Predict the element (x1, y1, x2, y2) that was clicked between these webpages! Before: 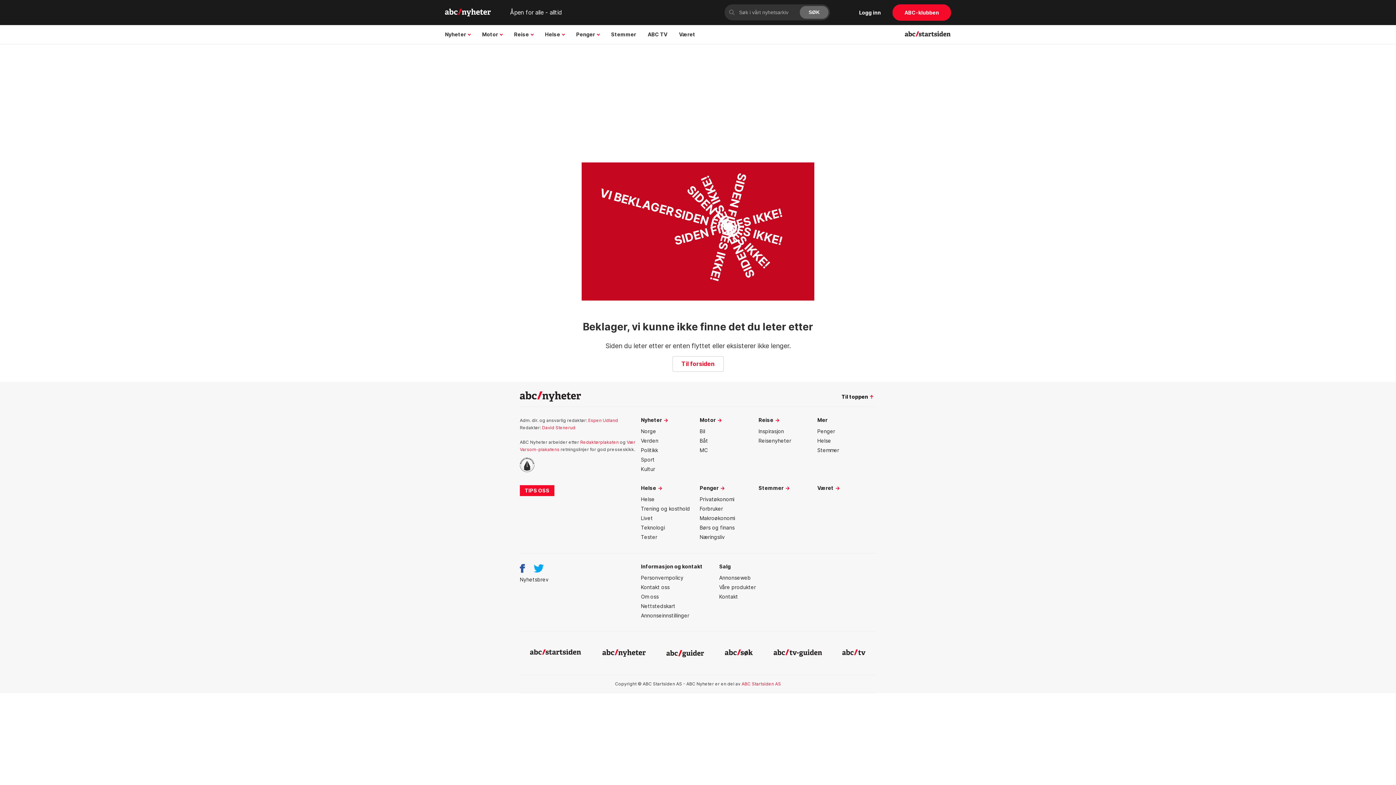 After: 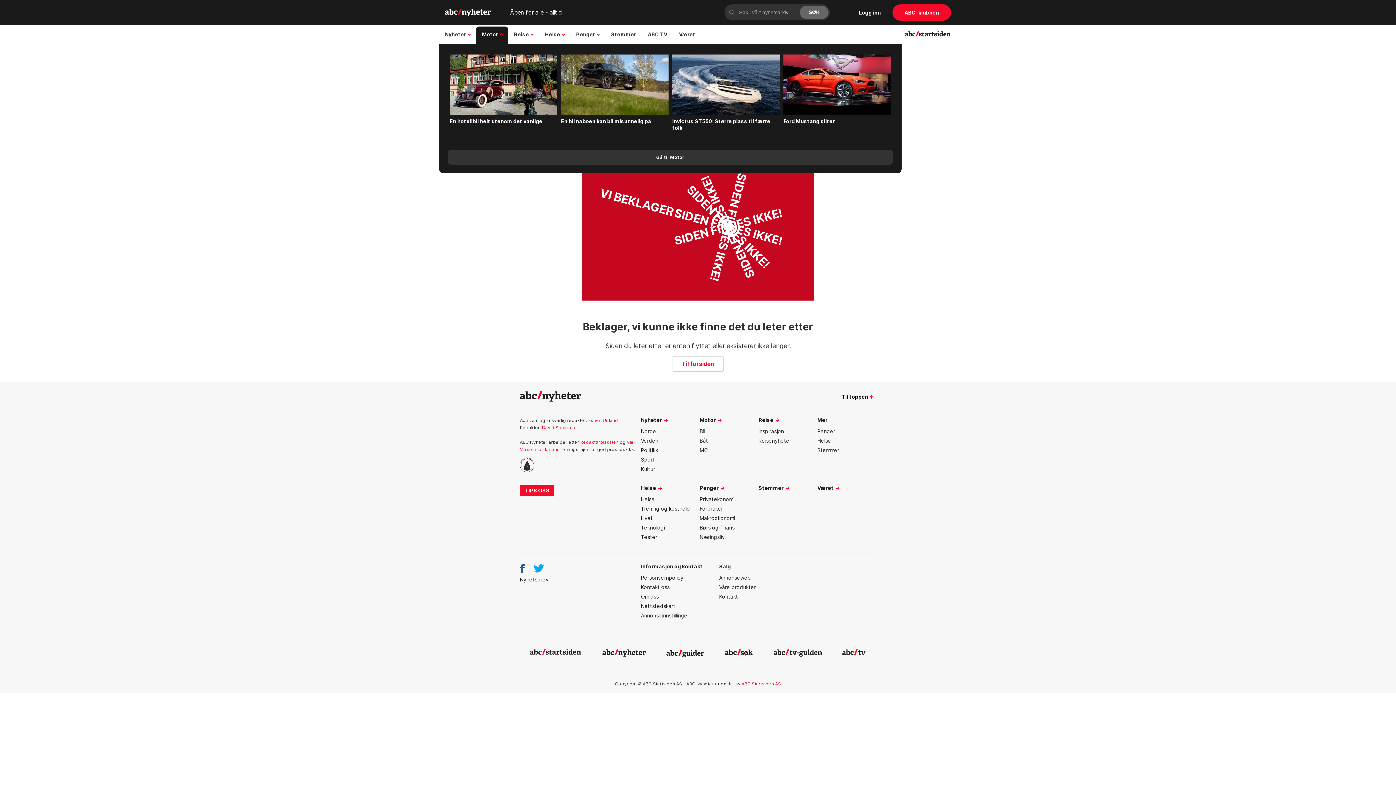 Action: label: Motor bbox: (476, 25, 508, 43)